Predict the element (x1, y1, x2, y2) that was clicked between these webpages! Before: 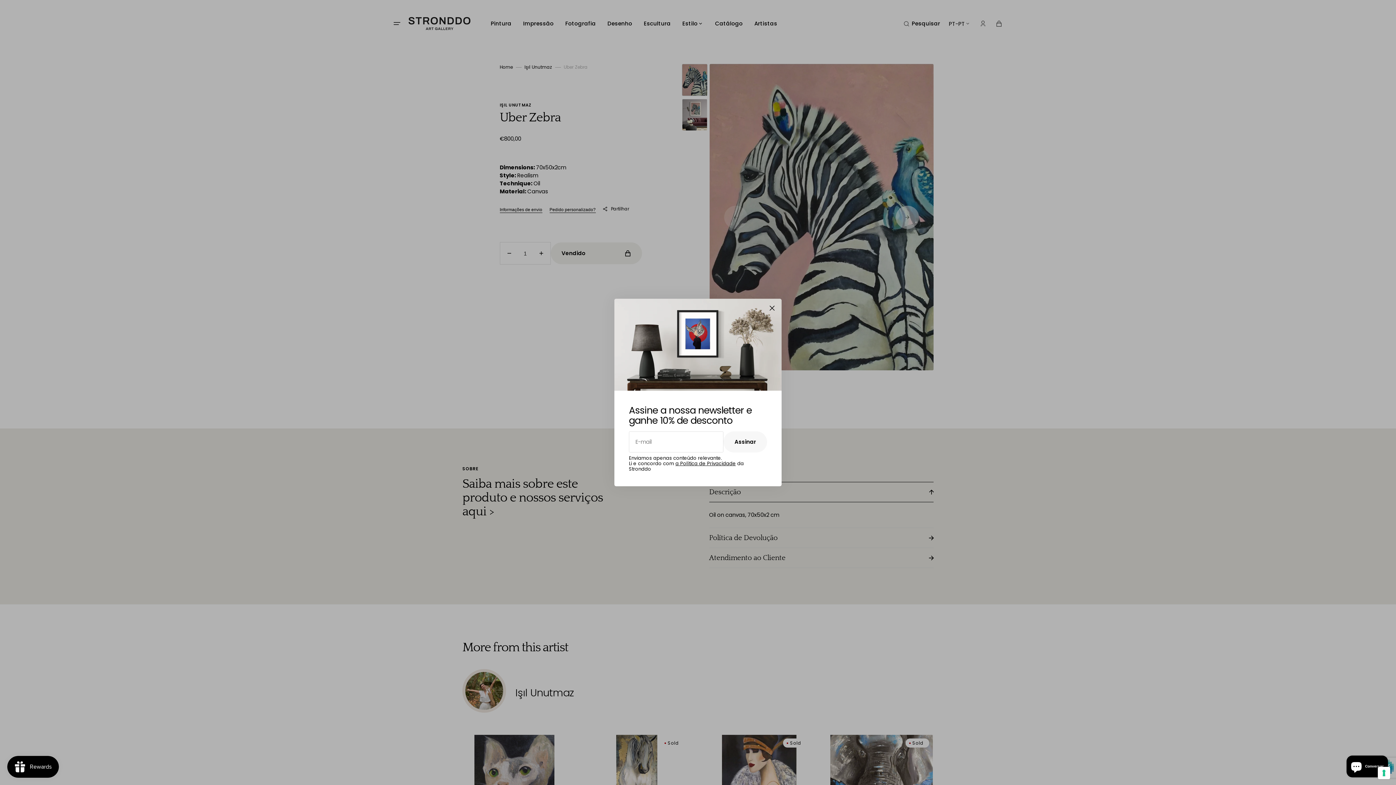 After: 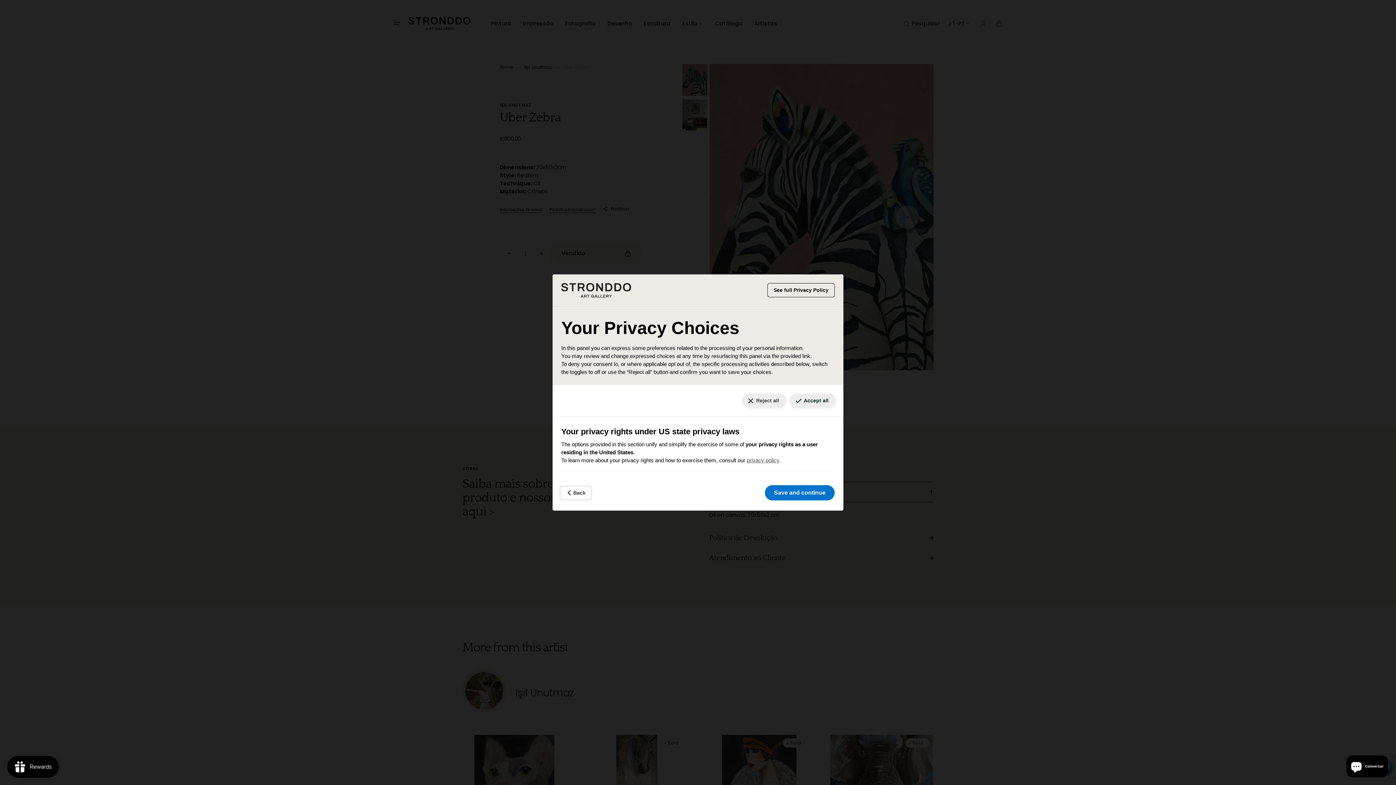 Action: bbox: (1378, 767, 1390, 779) label: Your consent preferences for tracking technologies